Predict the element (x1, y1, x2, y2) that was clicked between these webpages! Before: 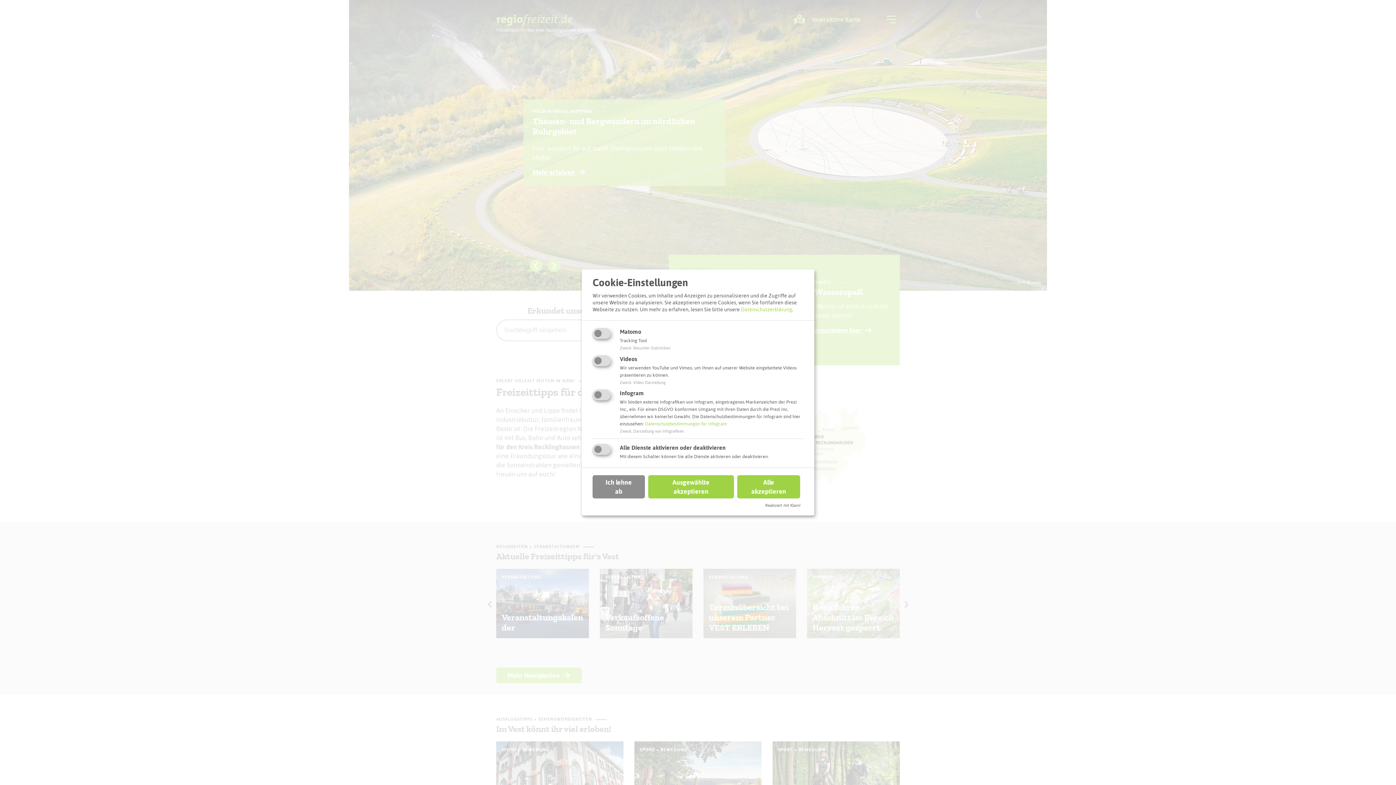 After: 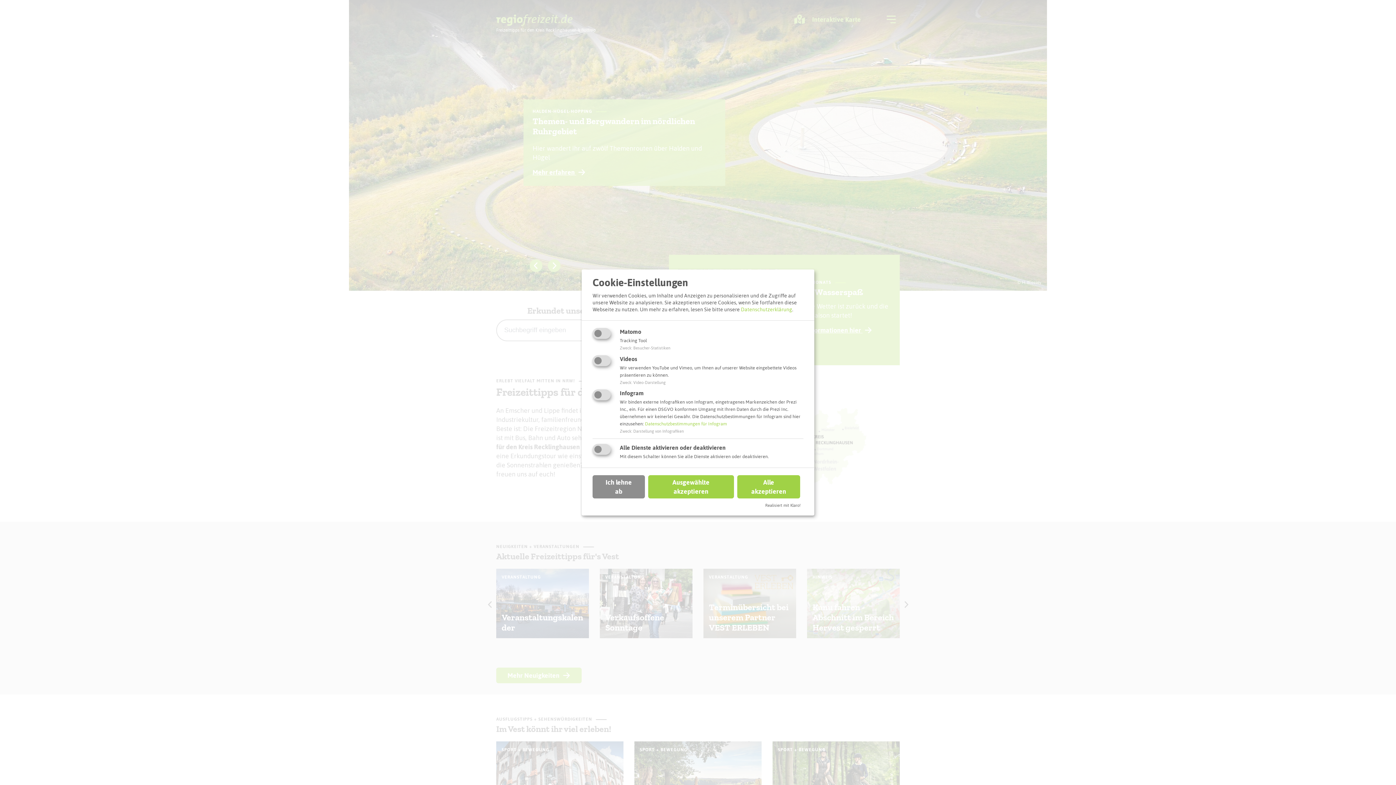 Action: bbox: (645, 421, 727, 426) label: Datenschutzbestimmungen für Infogram